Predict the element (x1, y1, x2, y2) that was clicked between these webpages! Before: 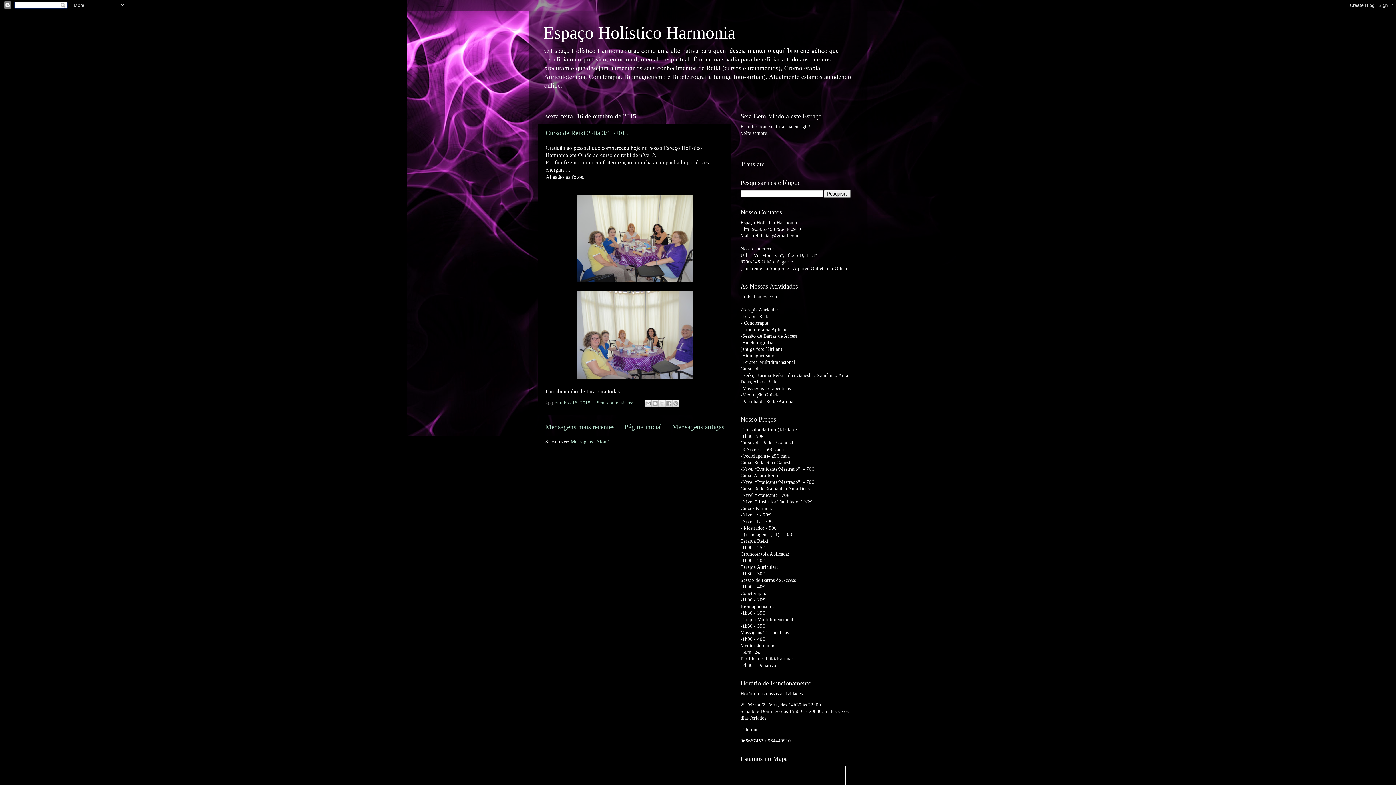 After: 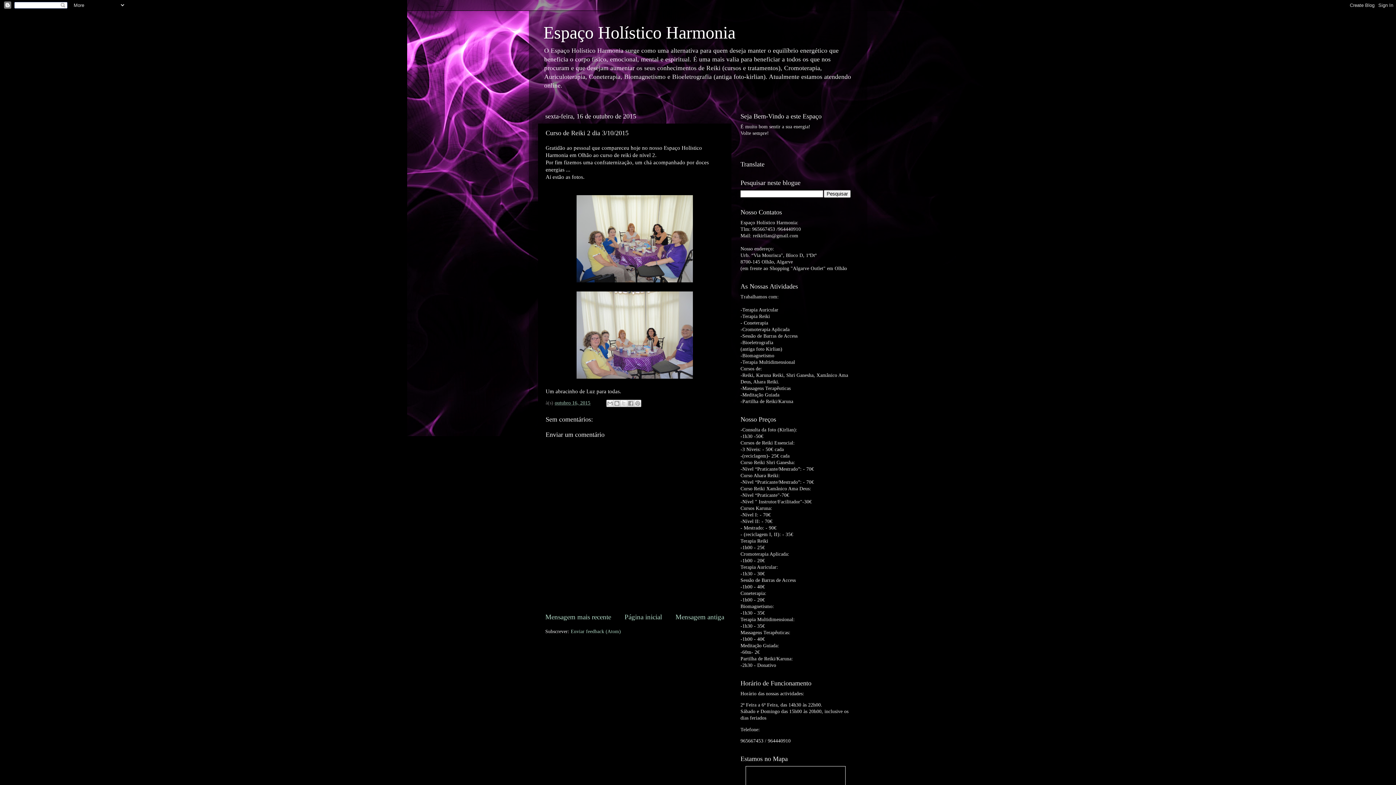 Action: label: outubro 16, 2015 bbox: (554, 400, 590, 405)